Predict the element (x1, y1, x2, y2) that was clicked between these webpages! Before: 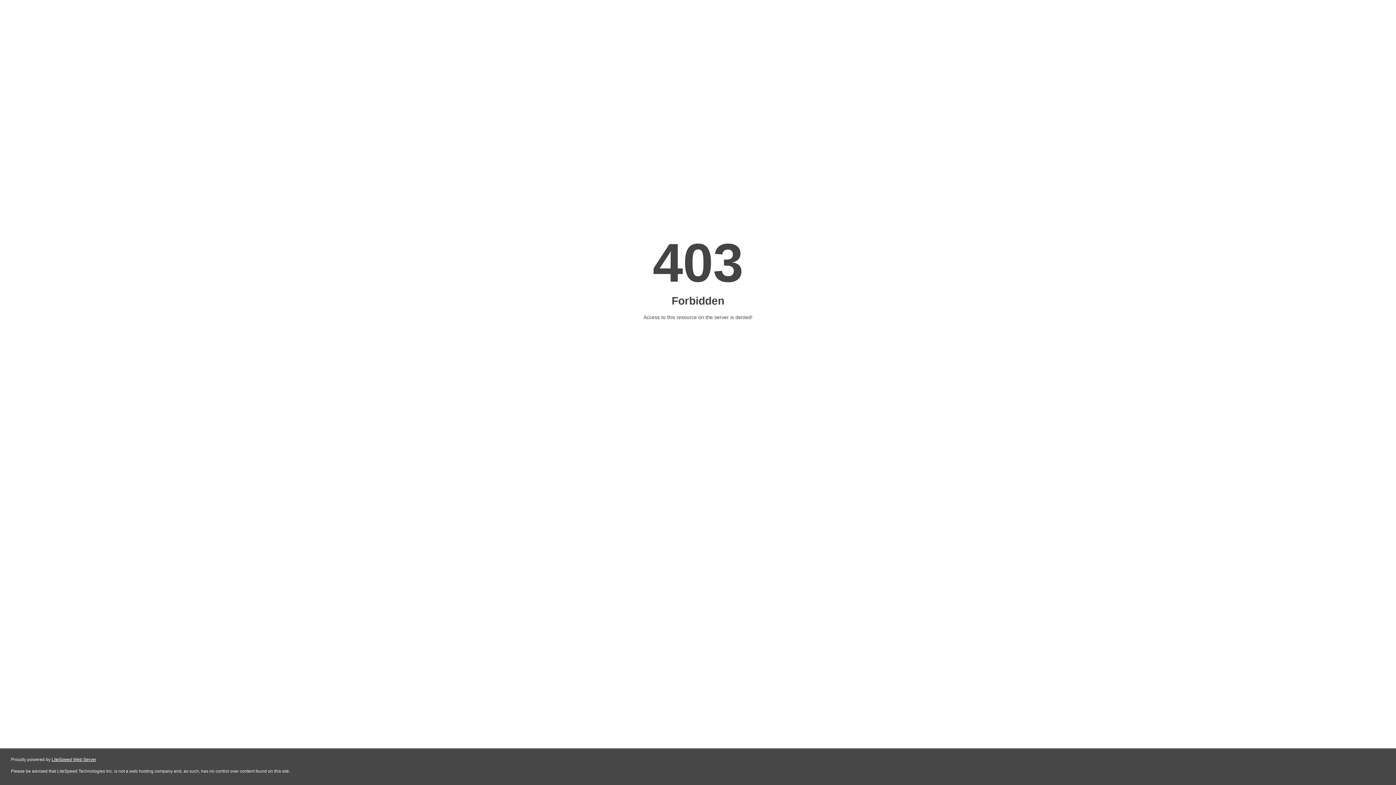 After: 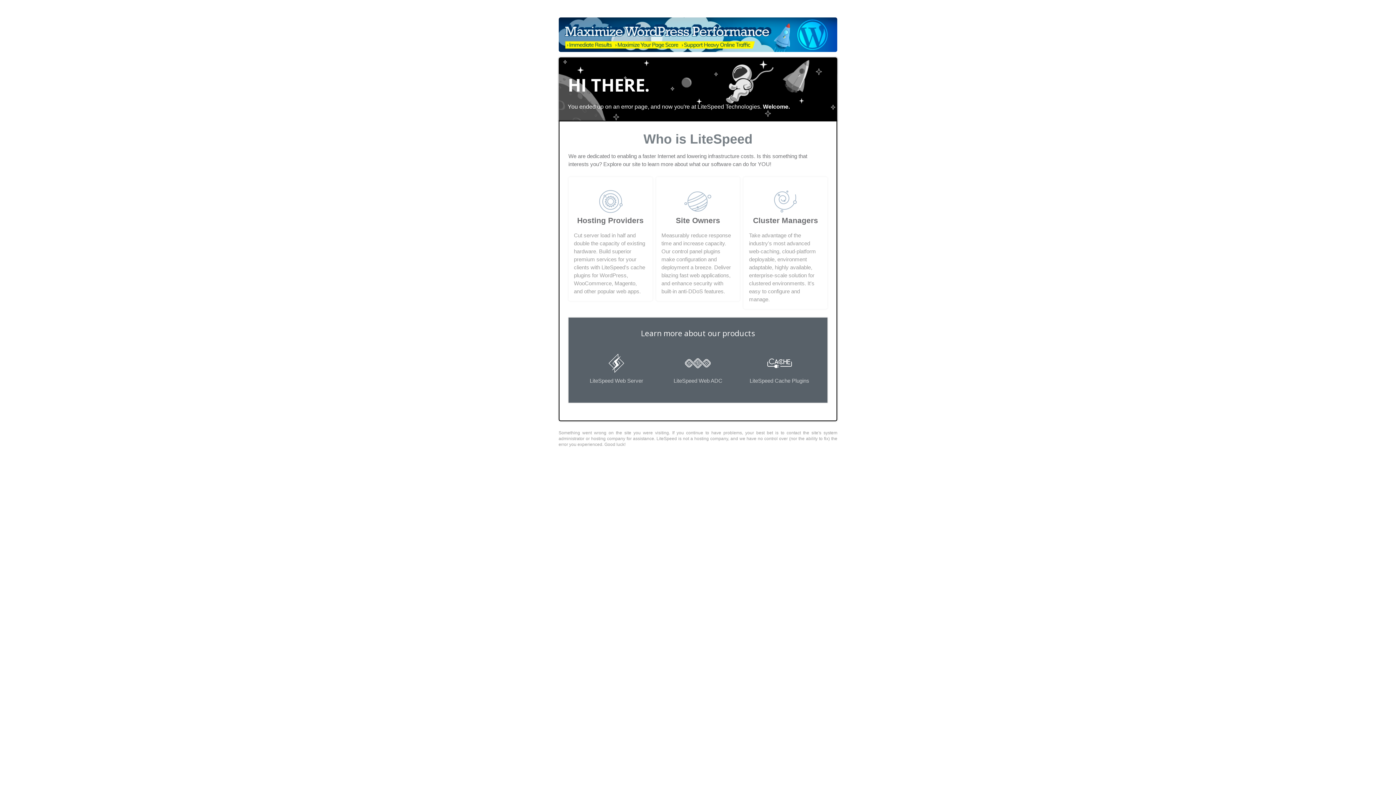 Action: bbox: (51, 757, 96, 762) label: LiteSpeed Web Server